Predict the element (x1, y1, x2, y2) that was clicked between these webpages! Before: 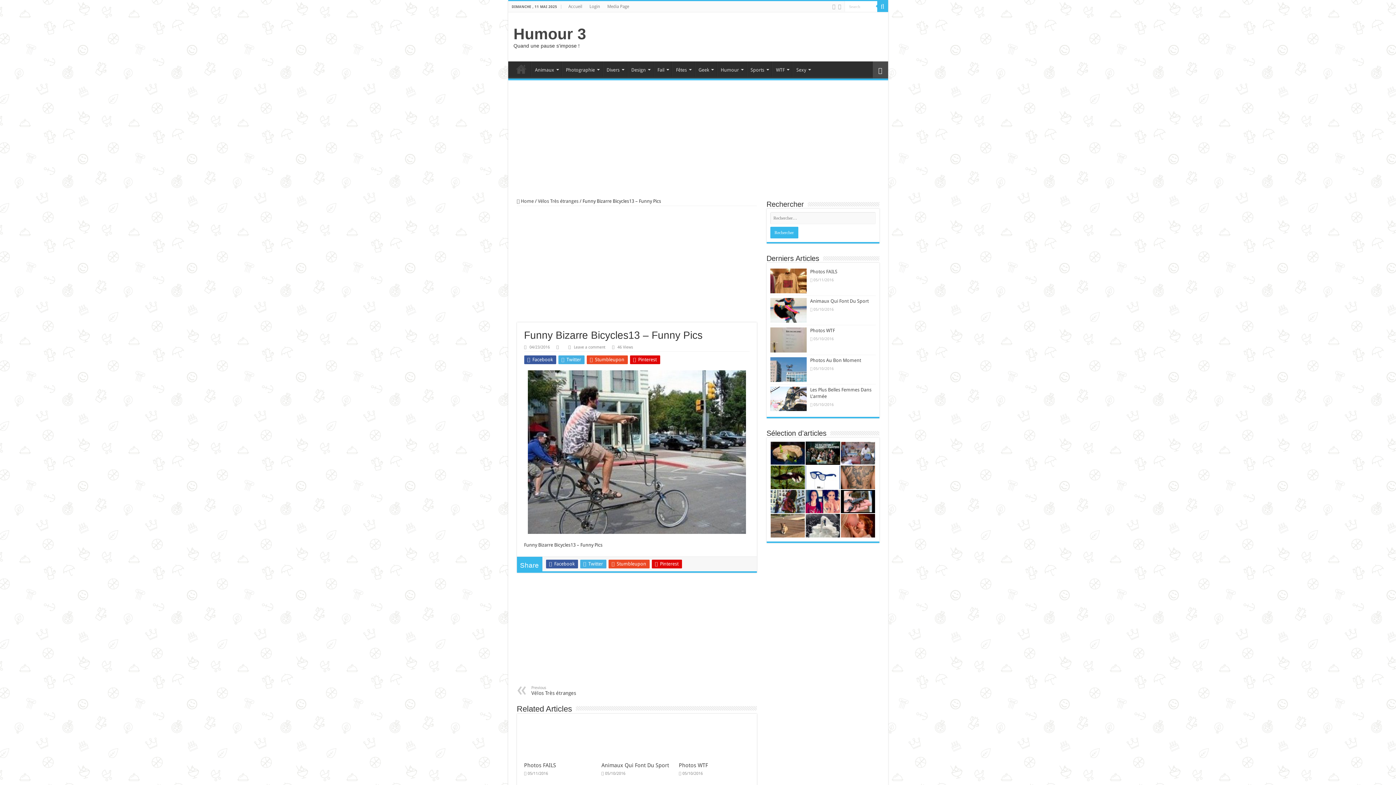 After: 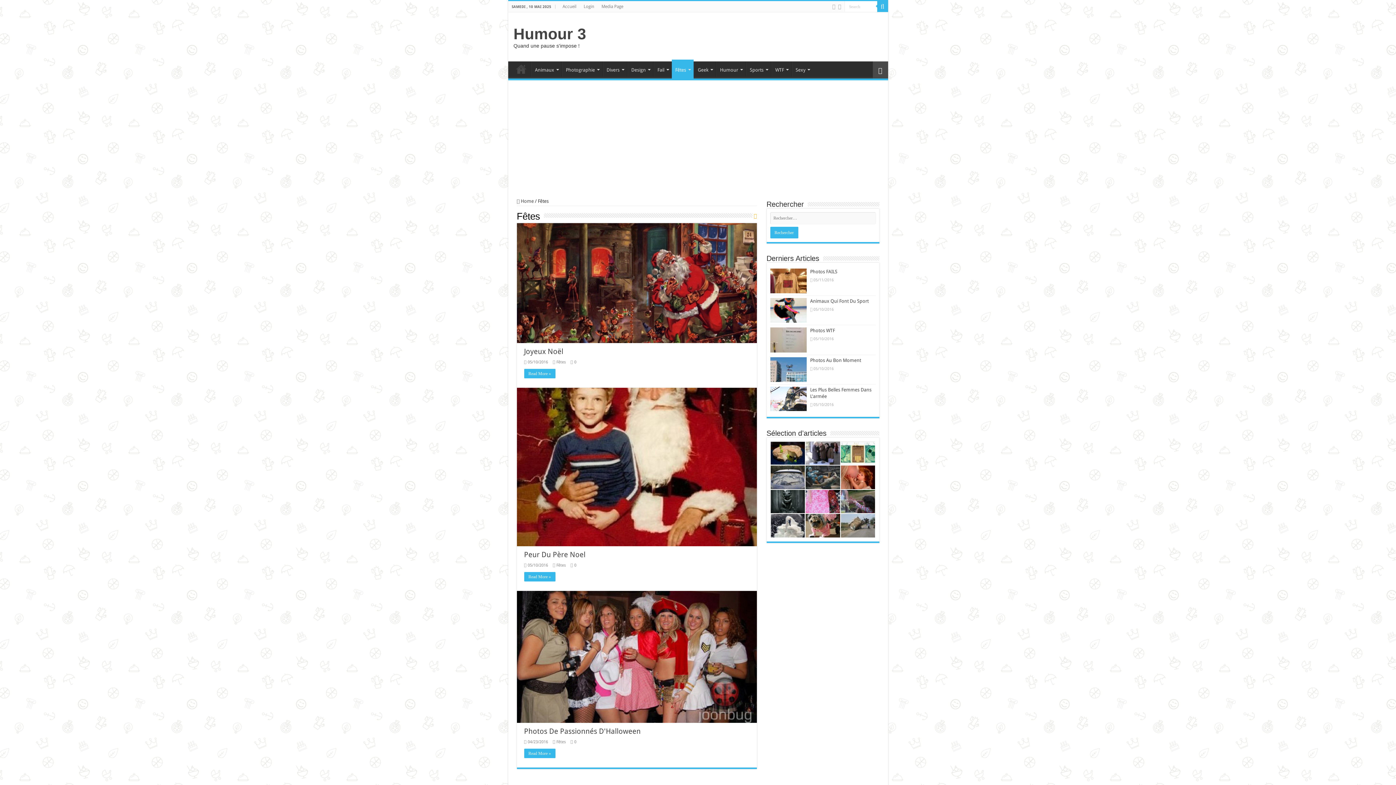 Action: bbox: (672, 61, 694, 76) label: Fêtes